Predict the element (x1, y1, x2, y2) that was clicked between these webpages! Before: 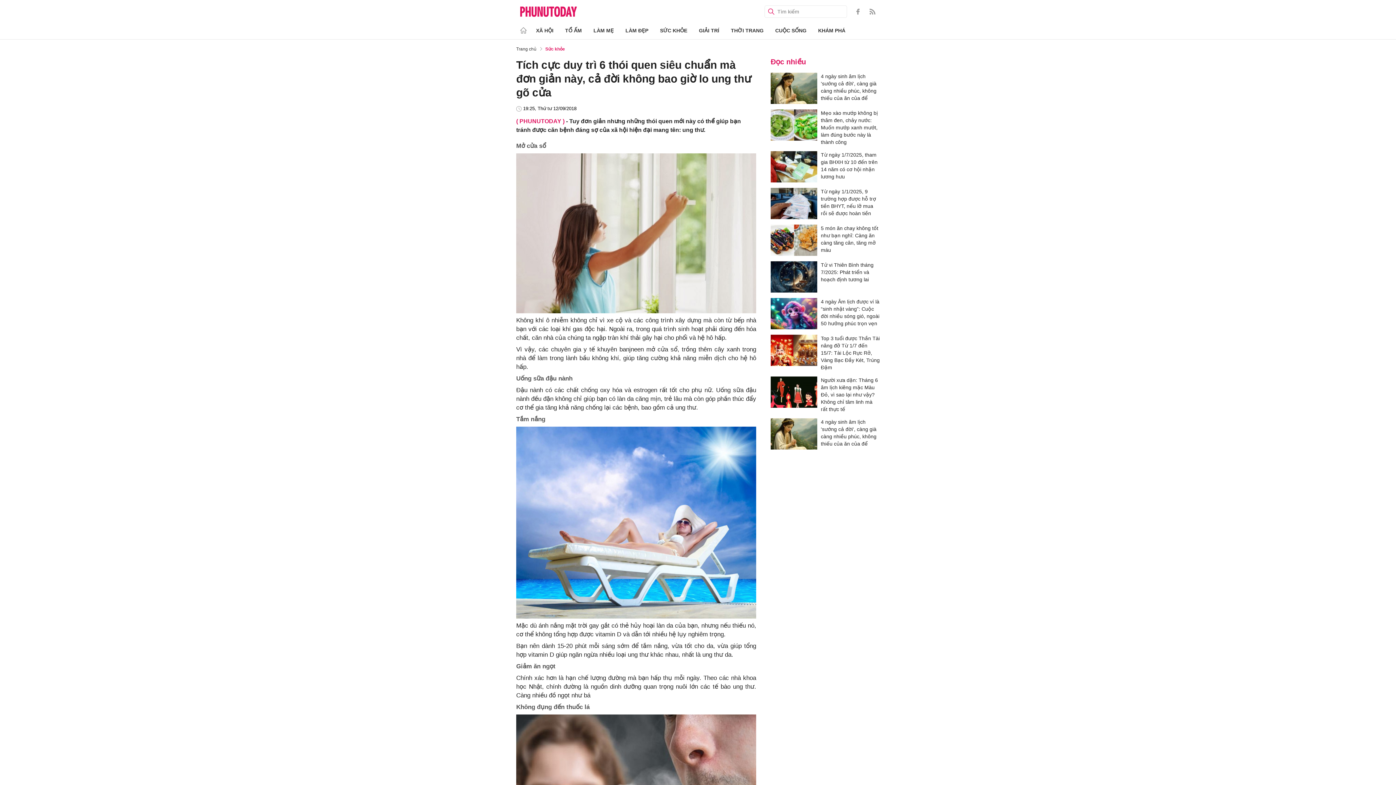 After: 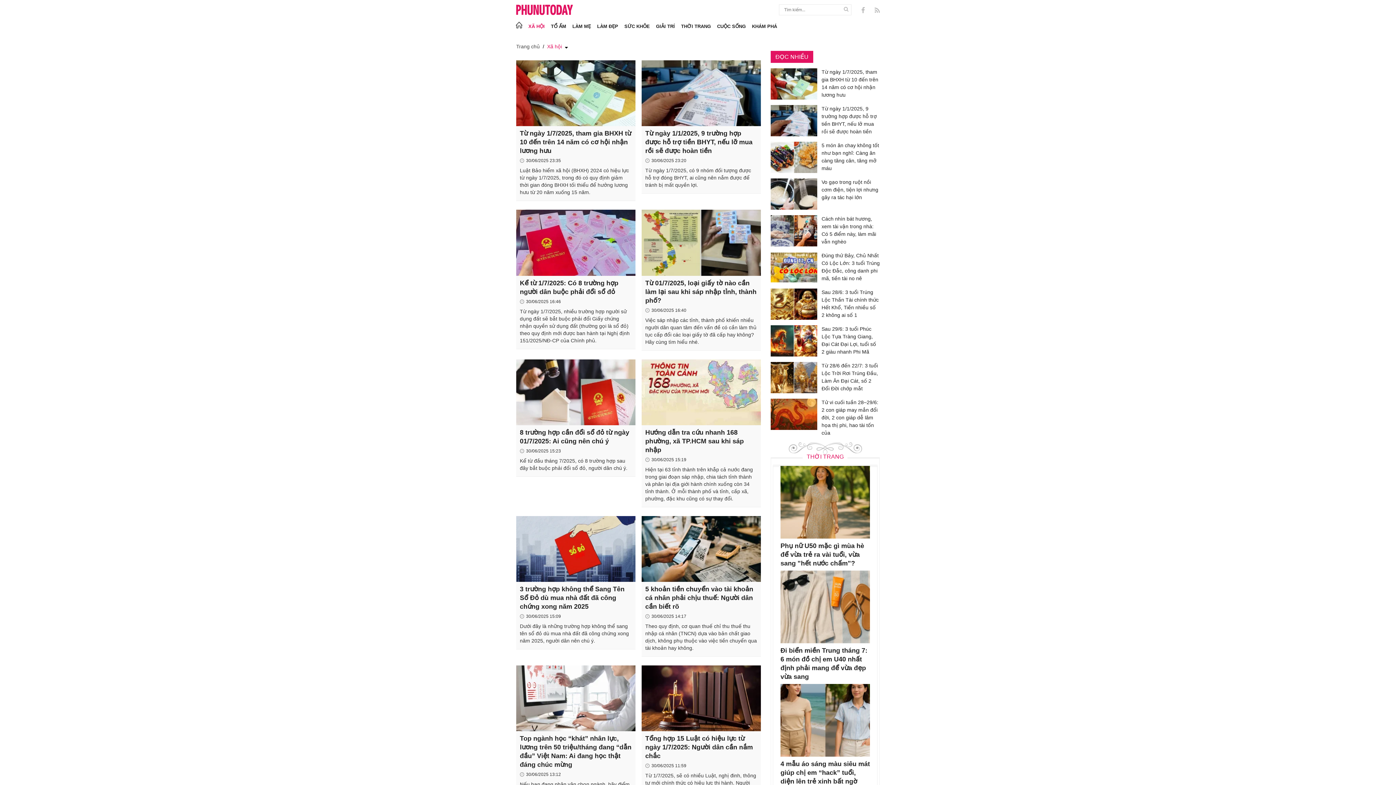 Action: label: XÃ HỘI bbox: (530, 22, 559, 38)